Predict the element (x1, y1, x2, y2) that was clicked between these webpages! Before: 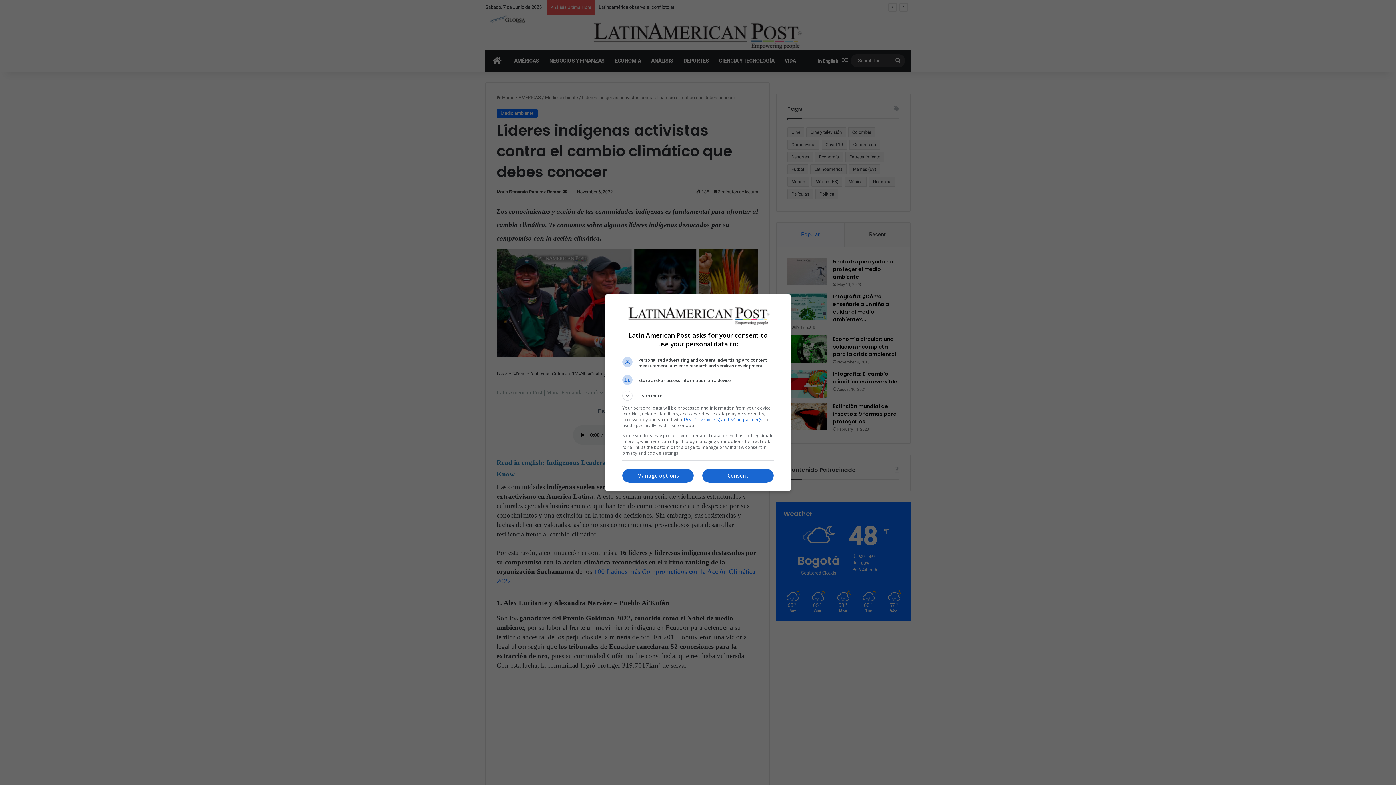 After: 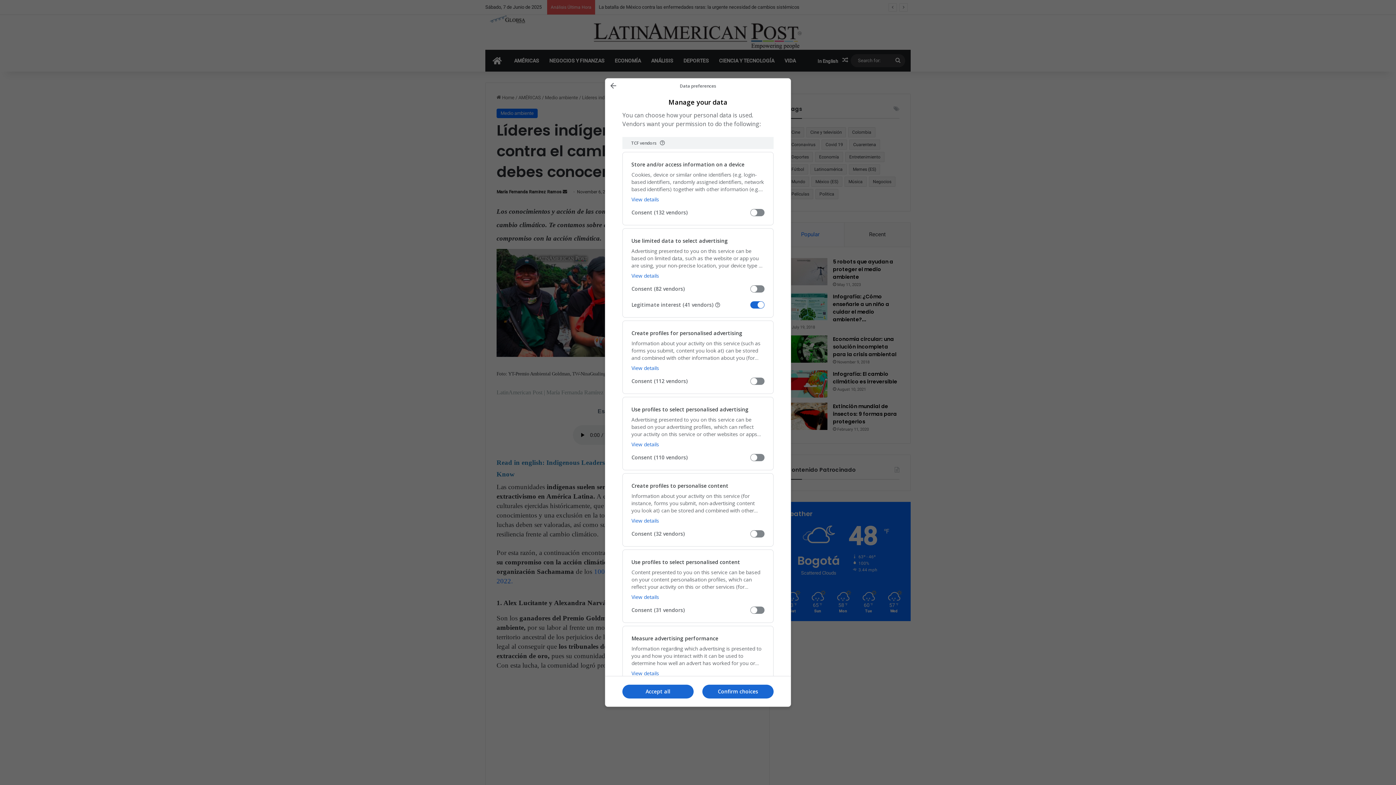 Action: bbox: (622, 469, 693, 482) label: Manage options